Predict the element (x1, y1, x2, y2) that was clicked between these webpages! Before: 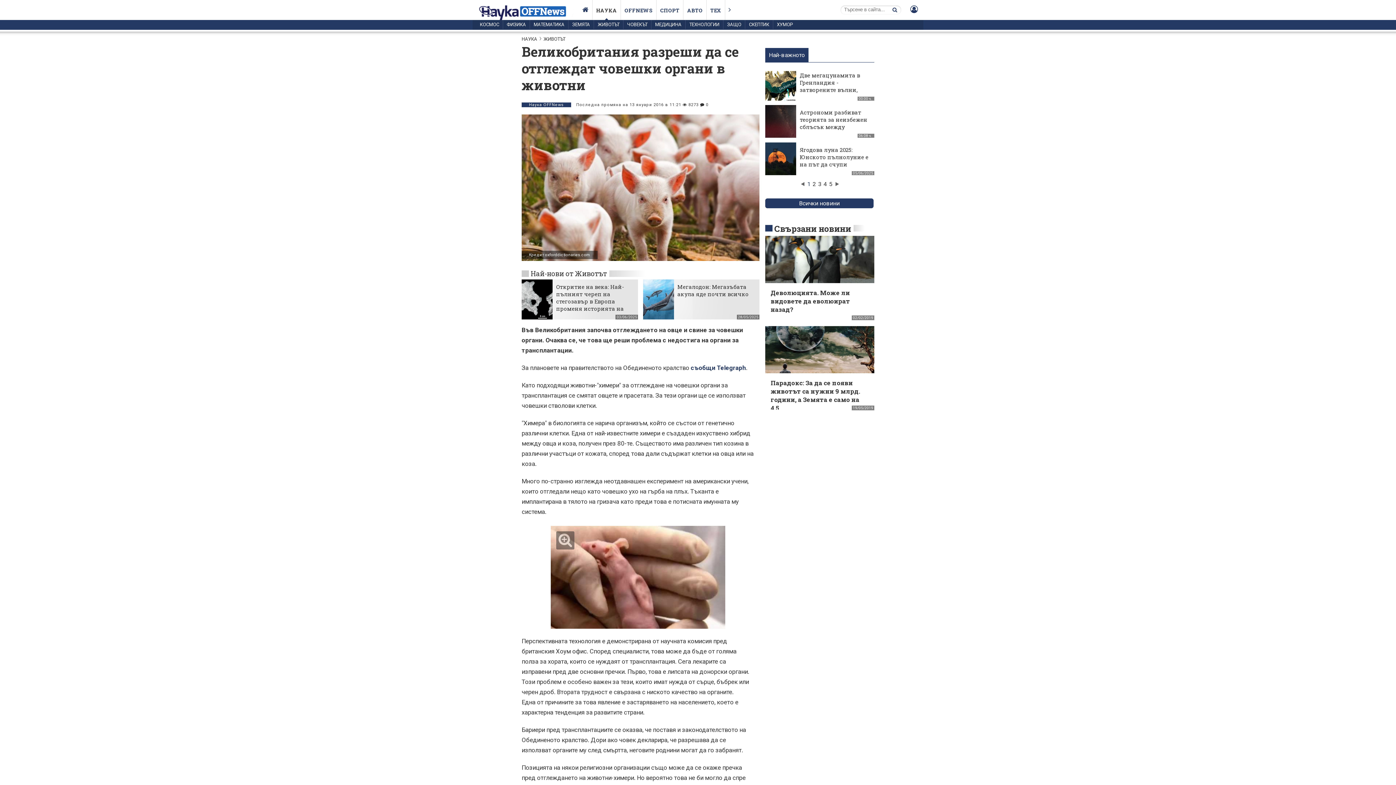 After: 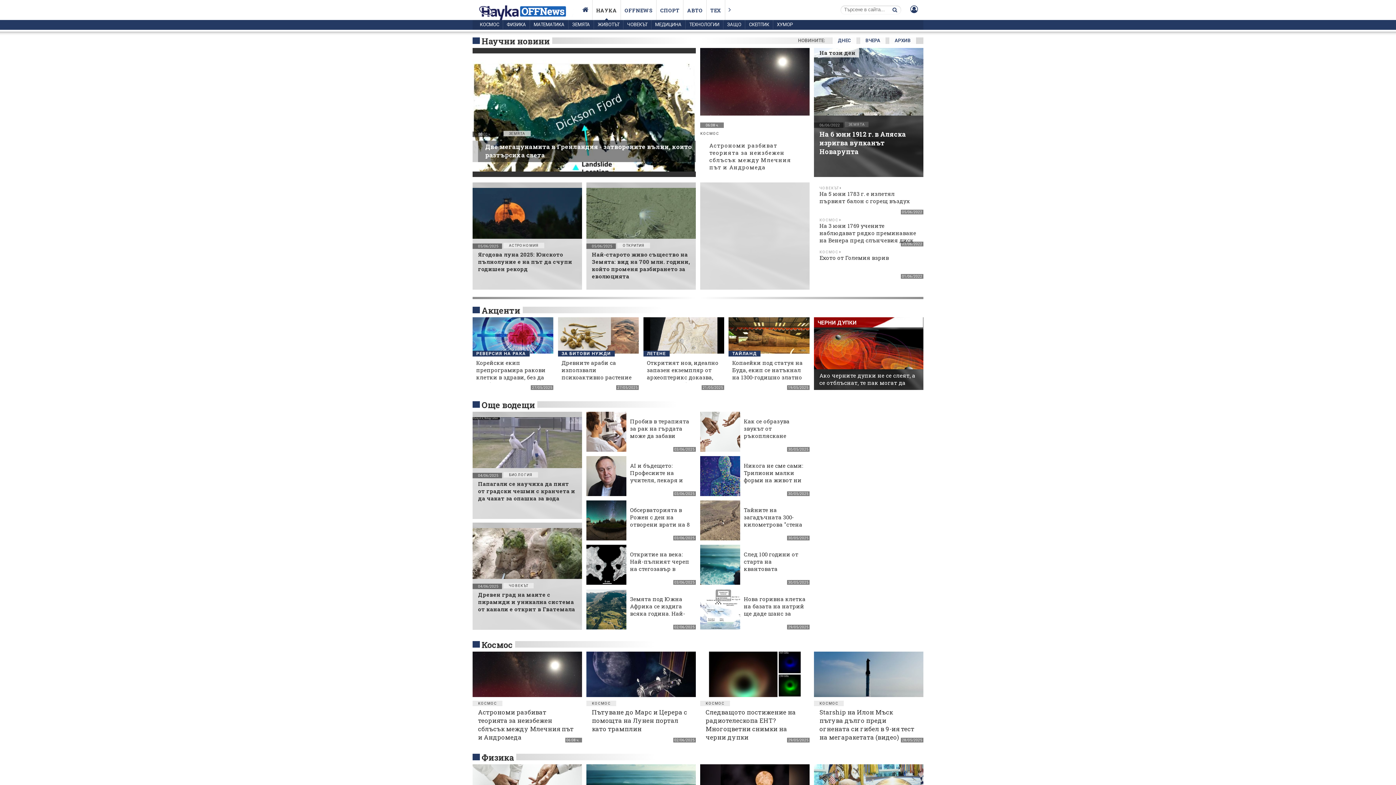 Action: bbox: (592, 0, 620, 20) label: НАУКА